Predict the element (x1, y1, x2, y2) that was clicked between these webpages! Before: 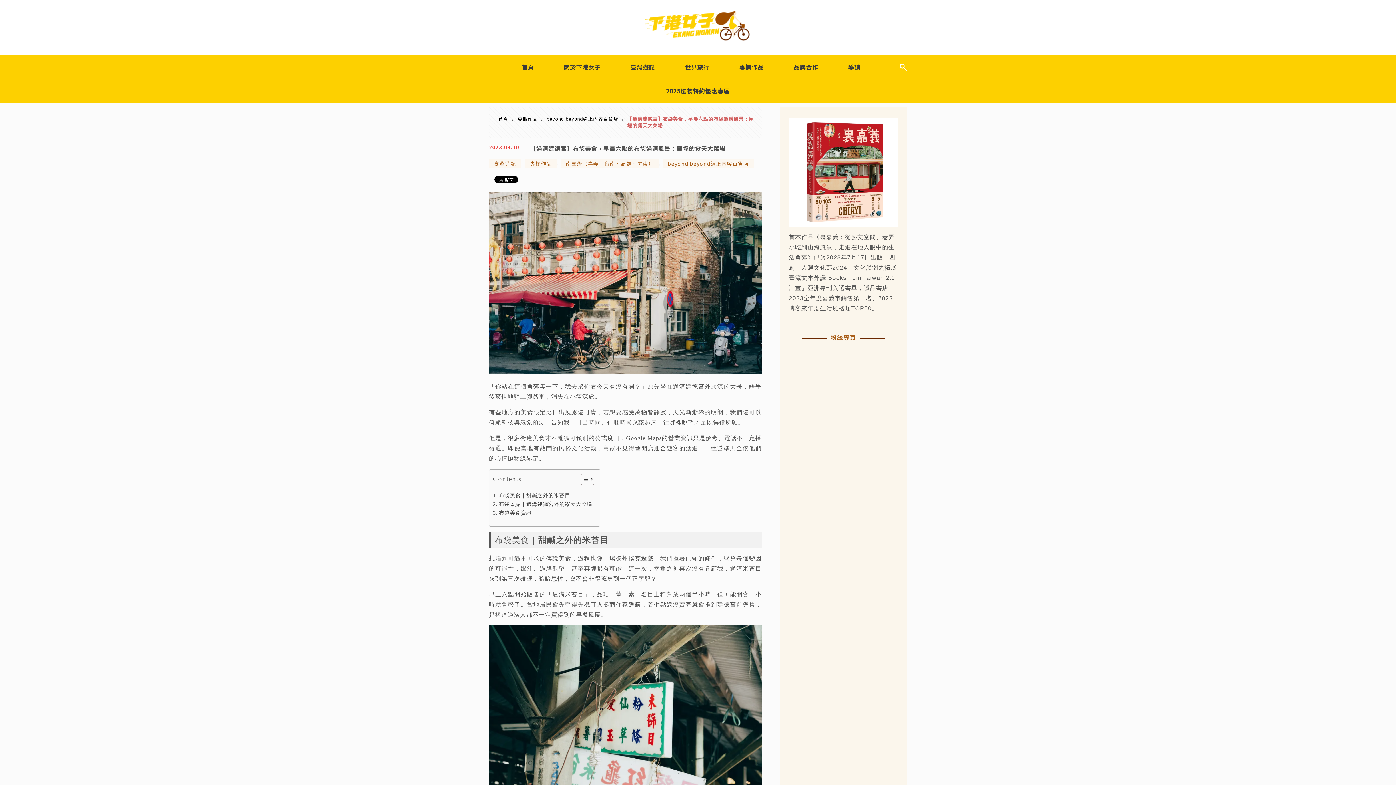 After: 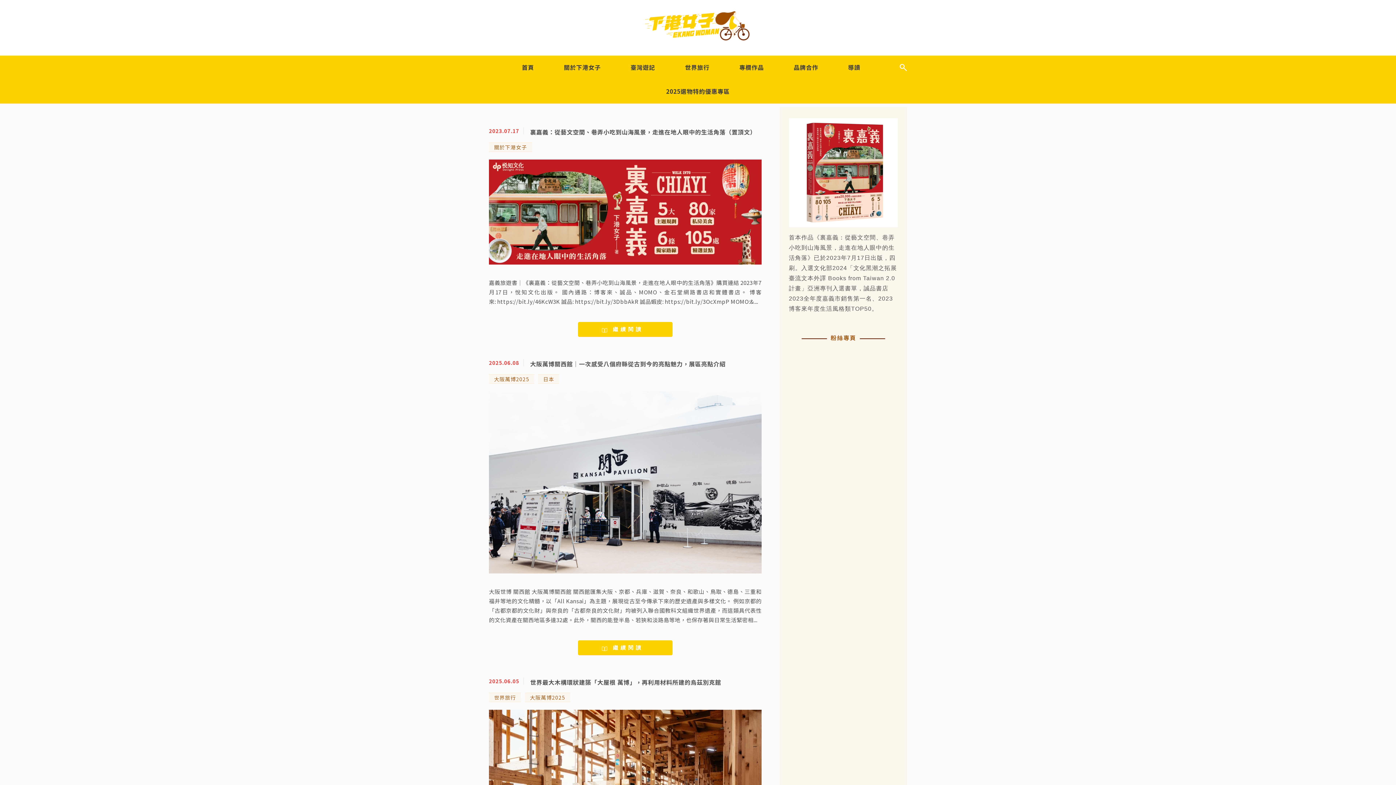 Action: bbox: (515, 57, 541, 79) label: 首頁